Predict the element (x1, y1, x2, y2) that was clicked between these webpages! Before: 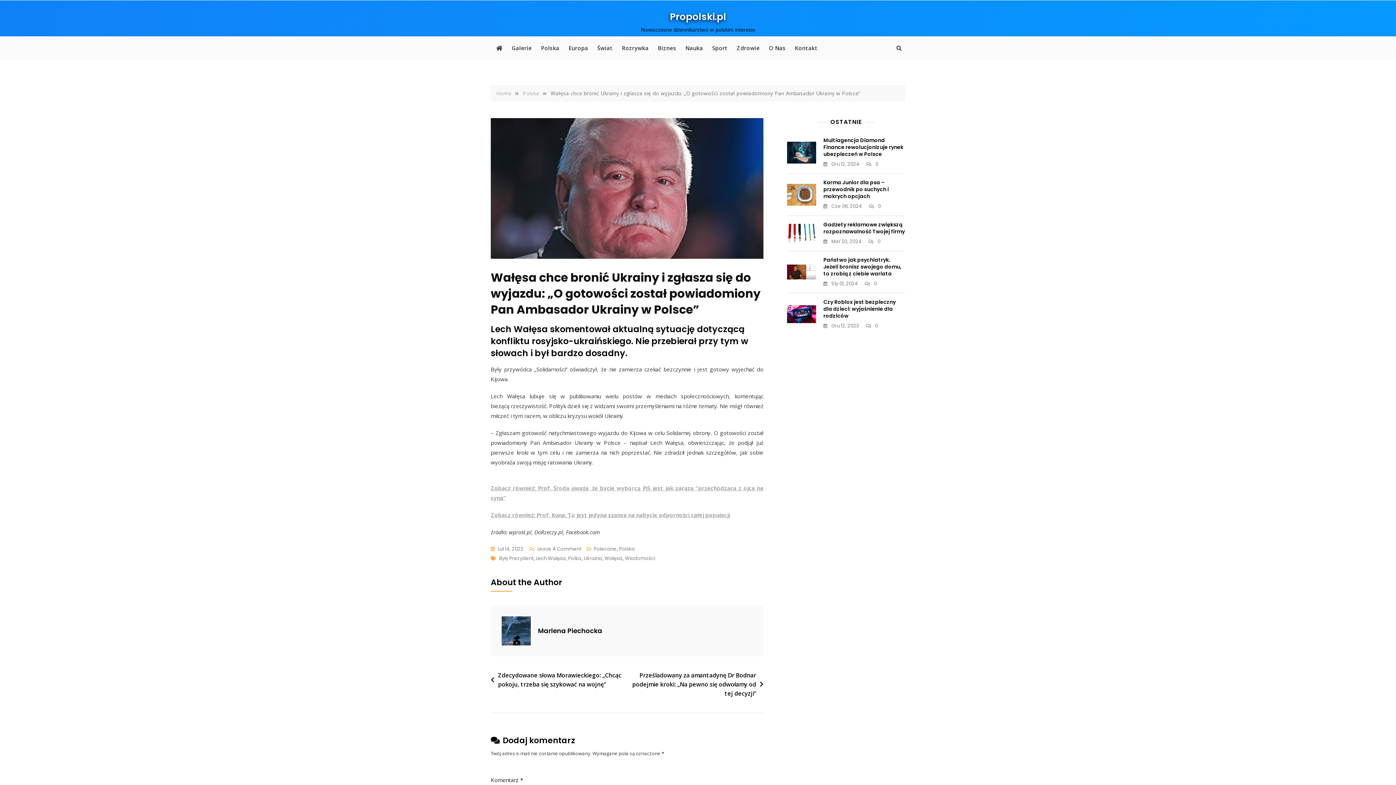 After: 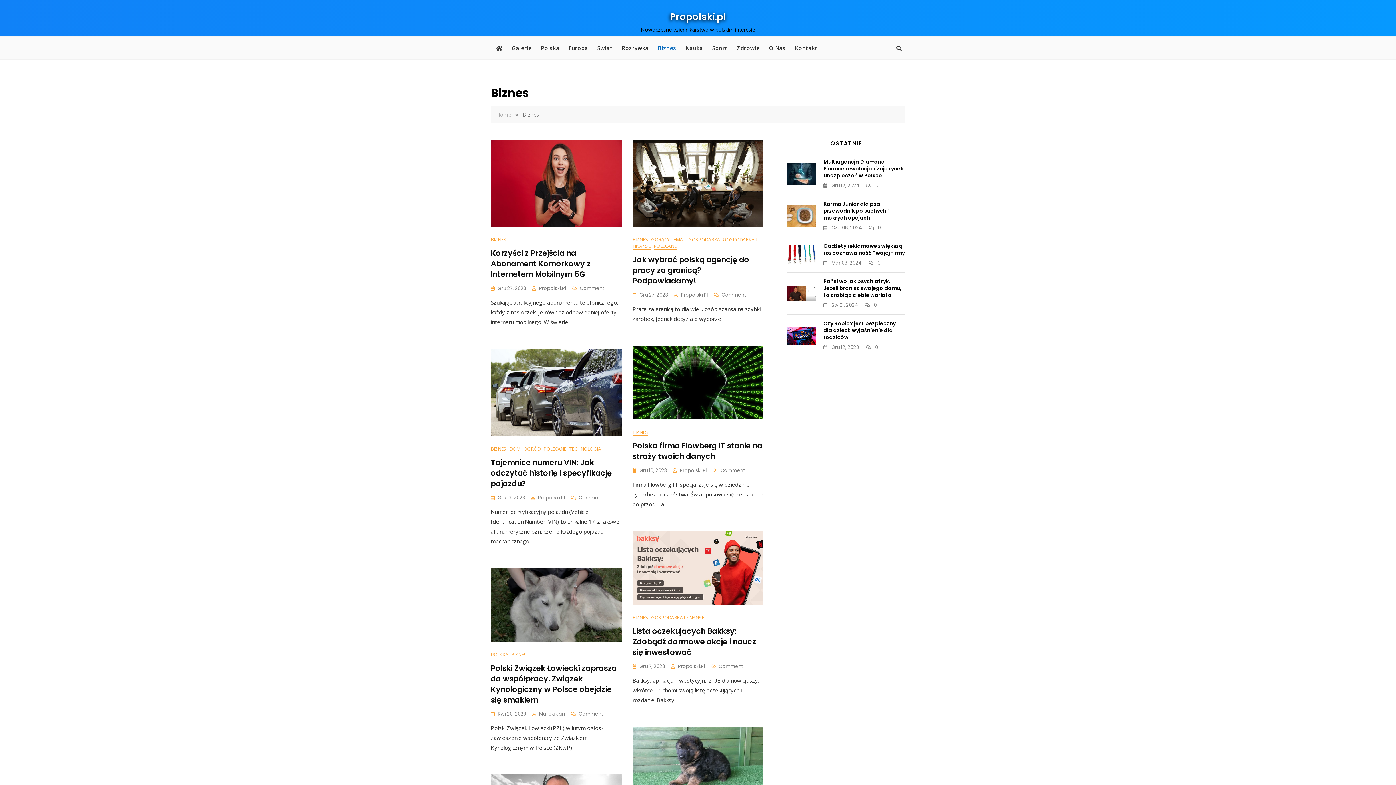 Action: bbox: (652, 36, 680, 59) label: Biznes